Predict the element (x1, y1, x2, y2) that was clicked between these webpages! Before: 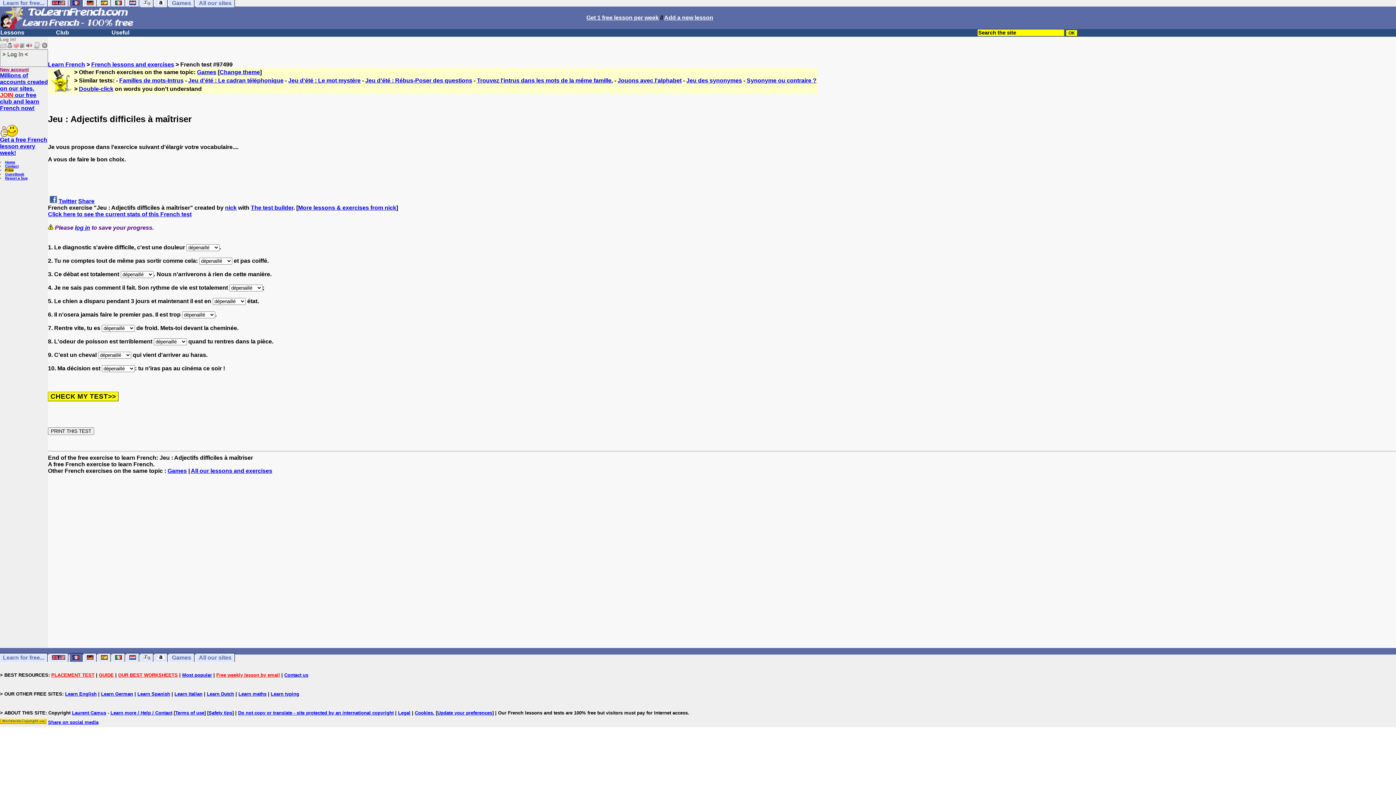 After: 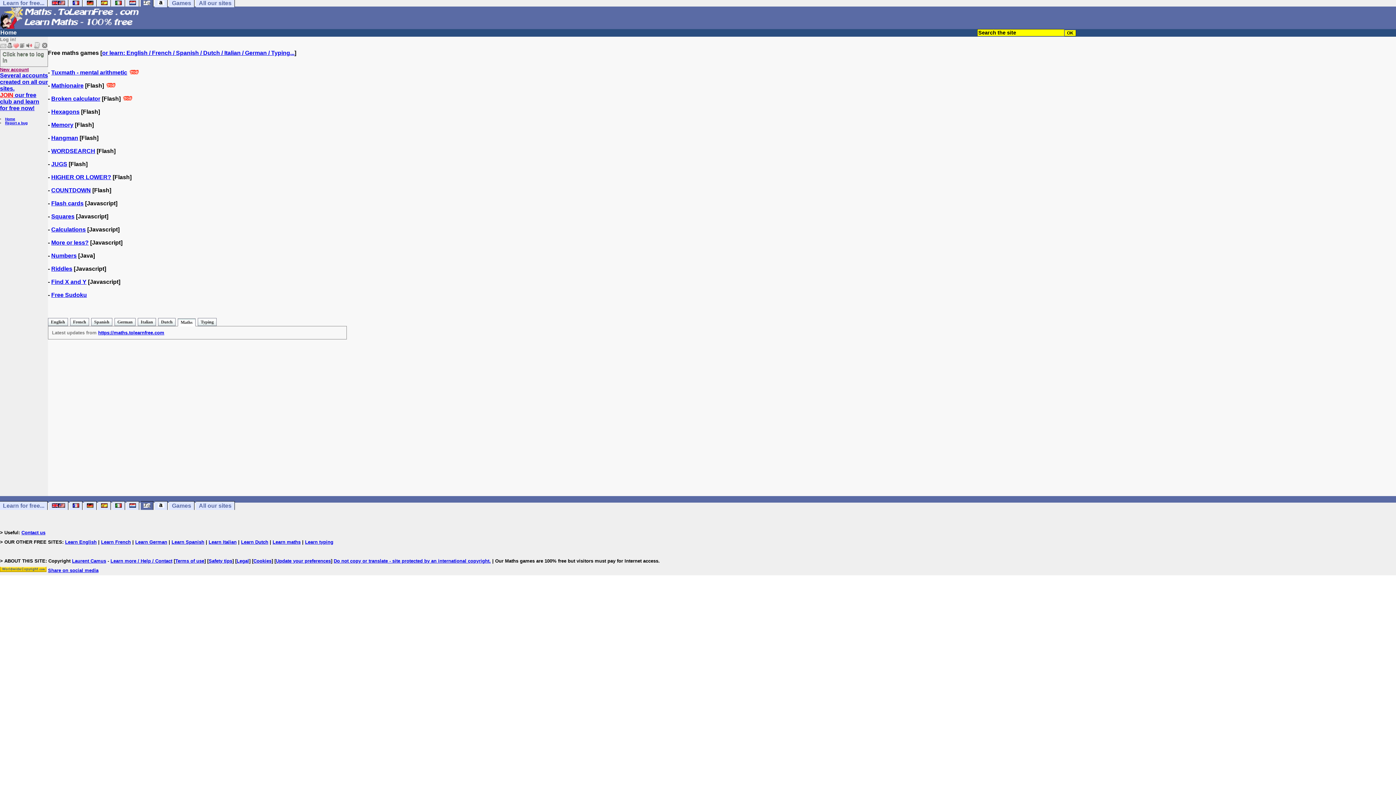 Action: bbox: (140, -1, 153, 7)